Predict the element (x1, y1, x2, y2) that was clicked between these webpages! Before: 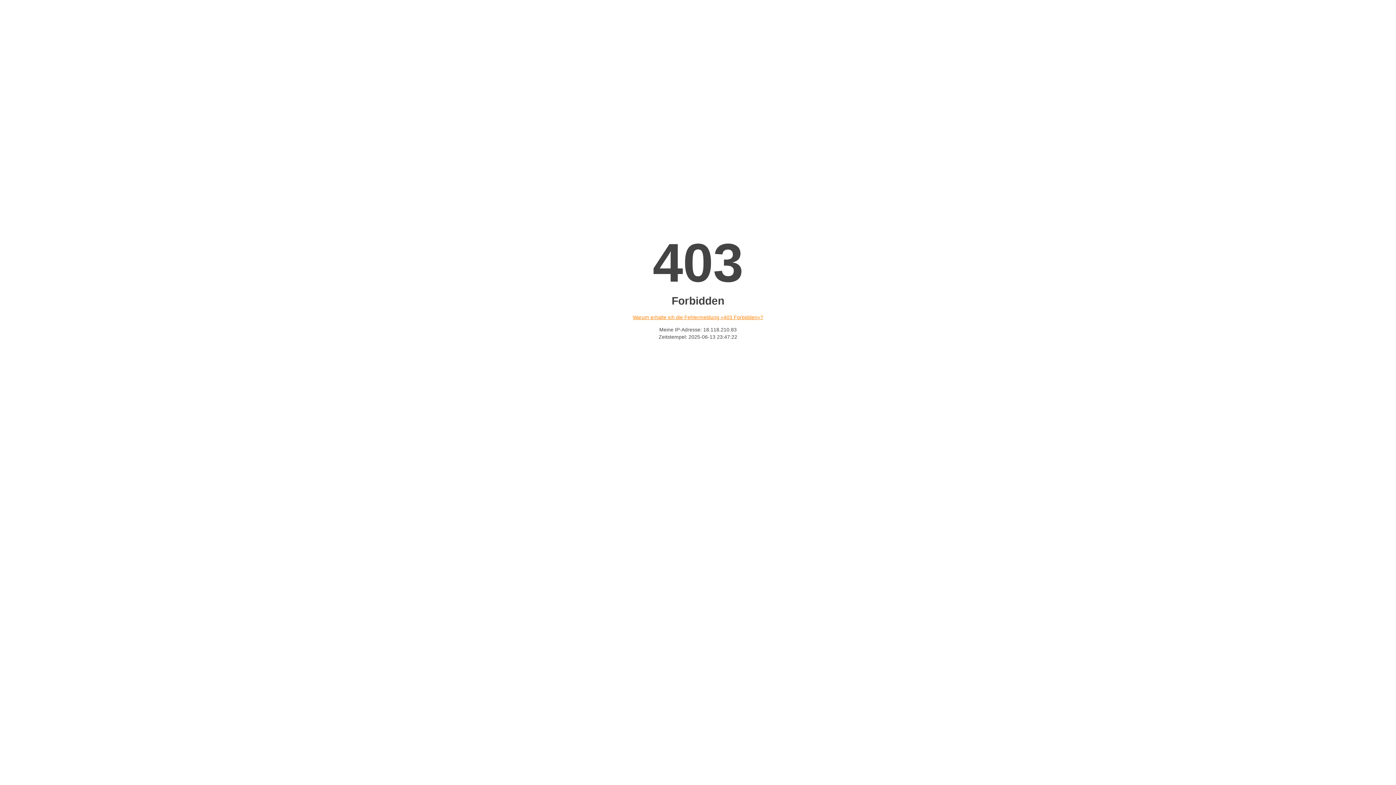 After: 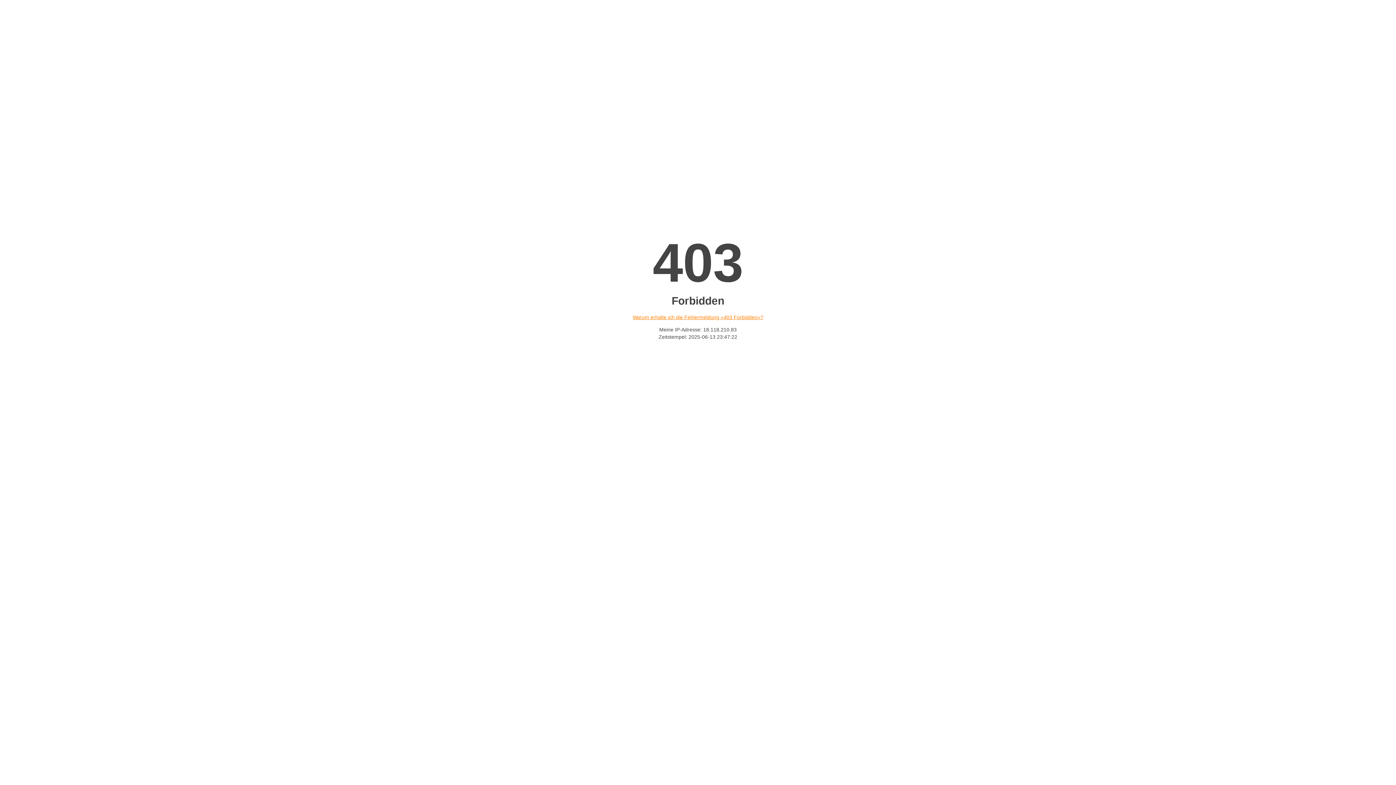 Action: label: Warum erhalte ich die Fehlermeldung «403 Forbidden»? bbox: (632, 314, 763, 320)